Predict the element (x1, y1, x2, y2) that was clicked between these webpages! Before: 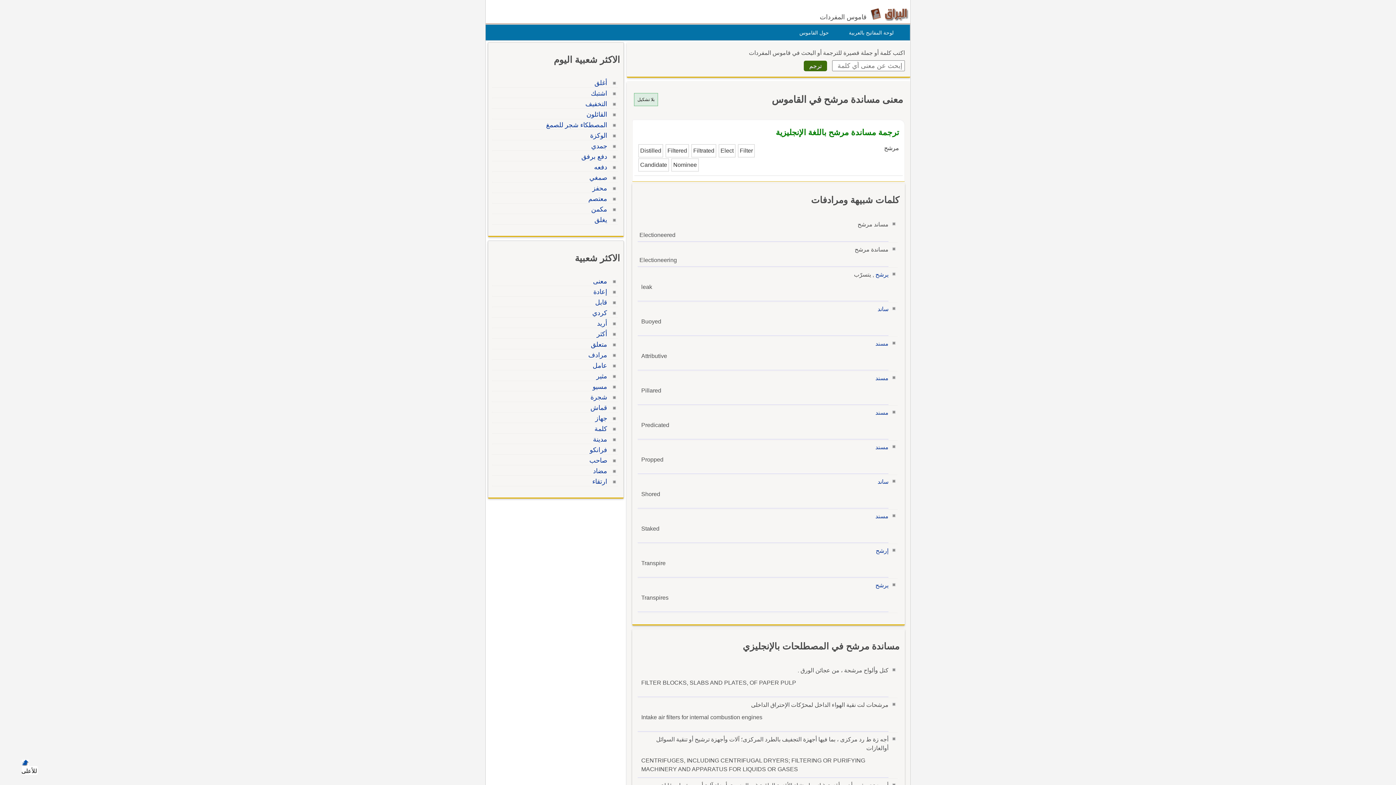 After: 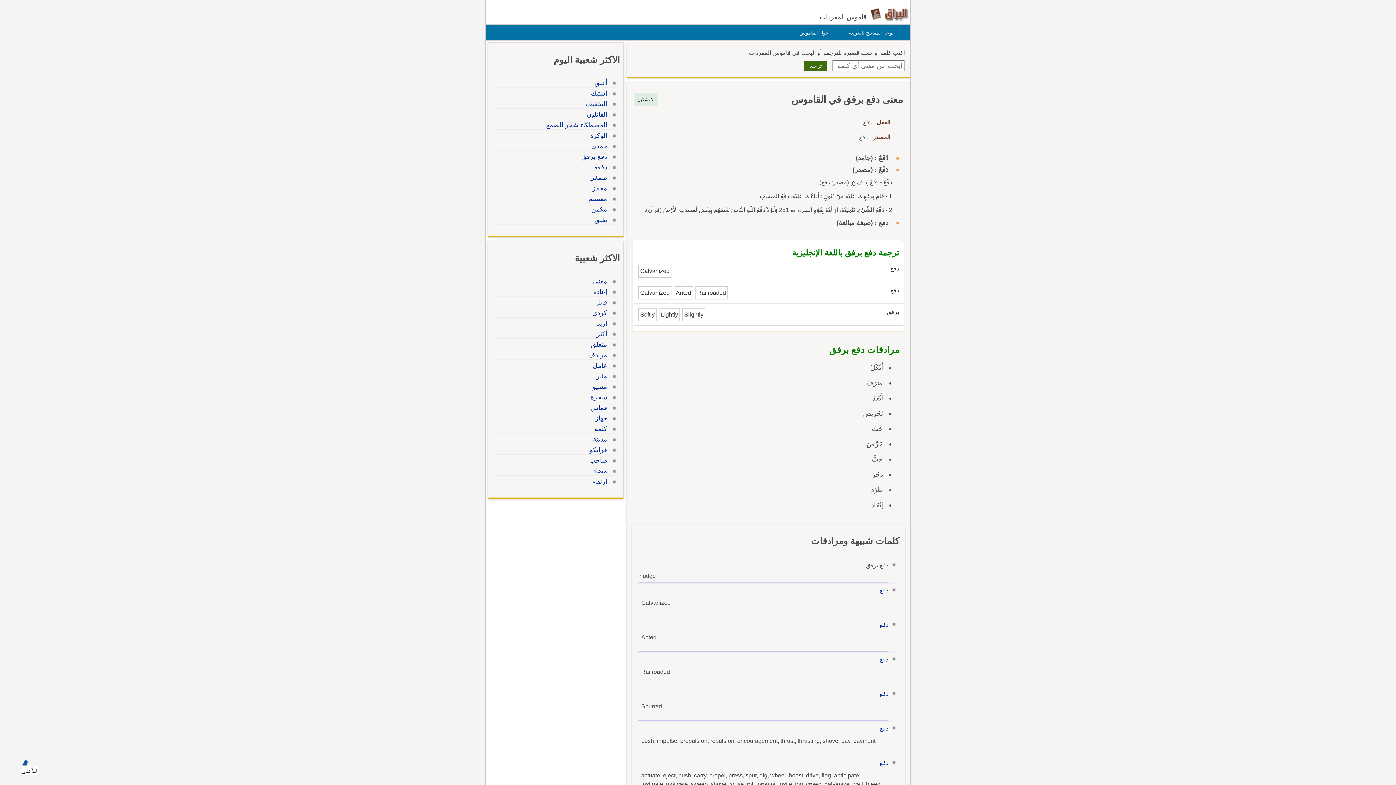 Action: bbox: (579, 153, 609, 160) label: دفع برفق